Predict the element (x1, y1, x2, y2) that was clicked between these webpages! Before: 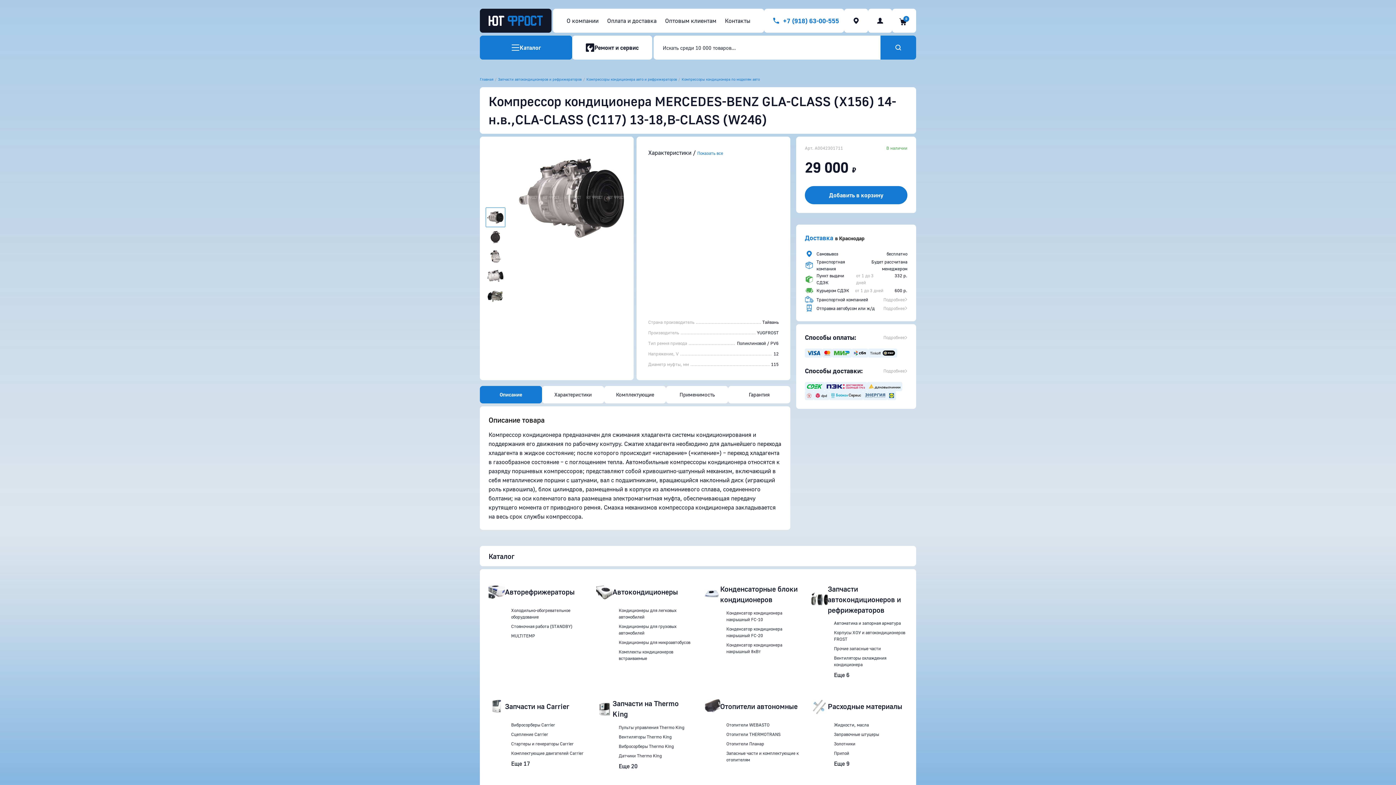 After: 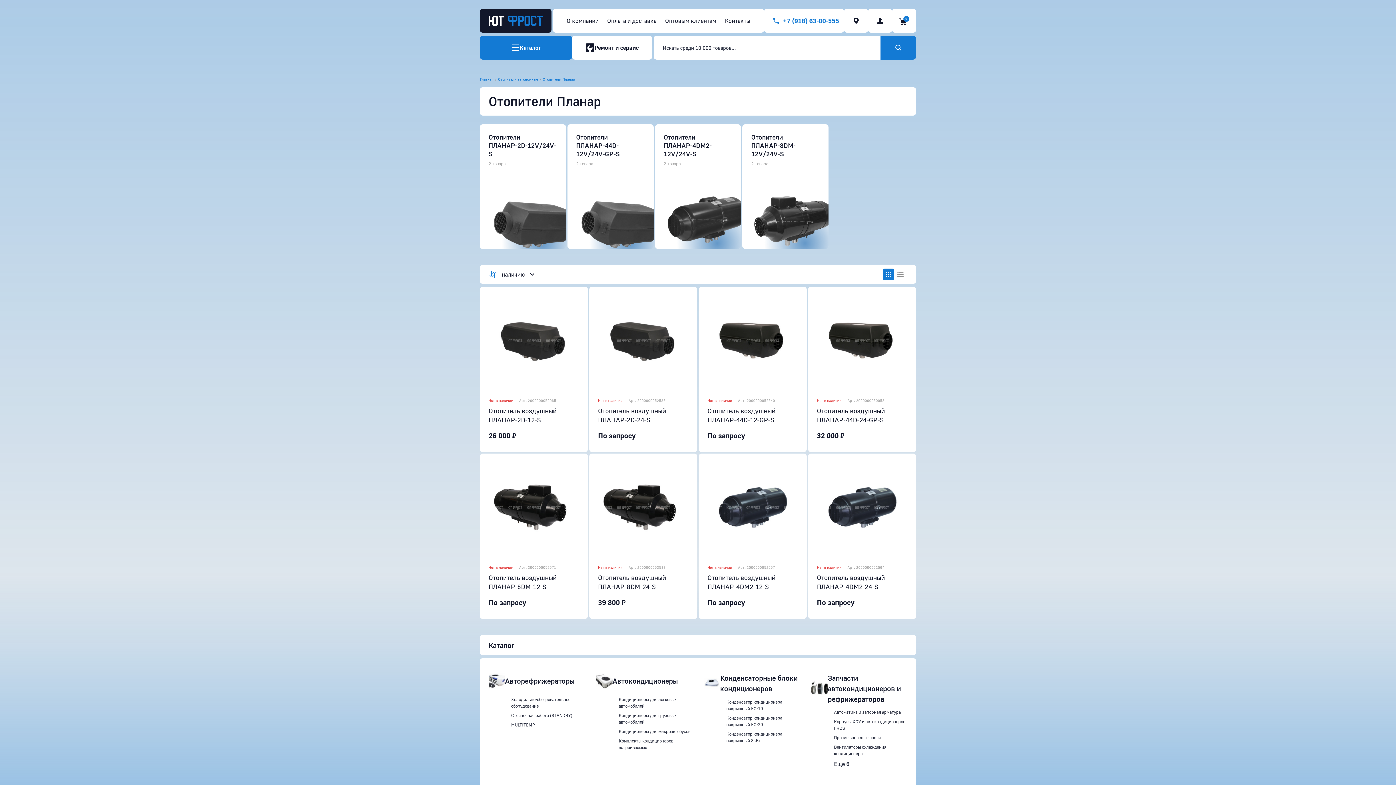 Action: bbox: (726, 741, 764, 746) label: Отопители Планар